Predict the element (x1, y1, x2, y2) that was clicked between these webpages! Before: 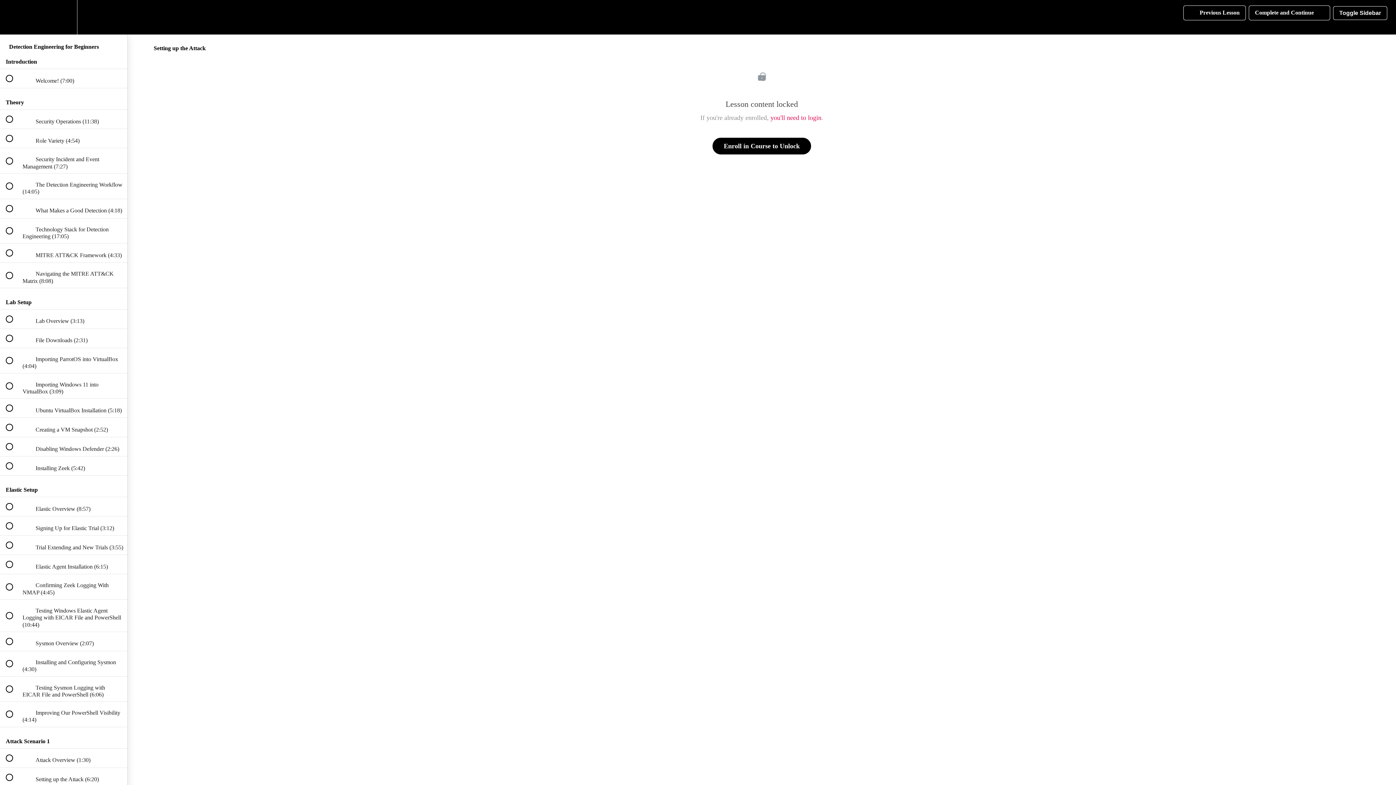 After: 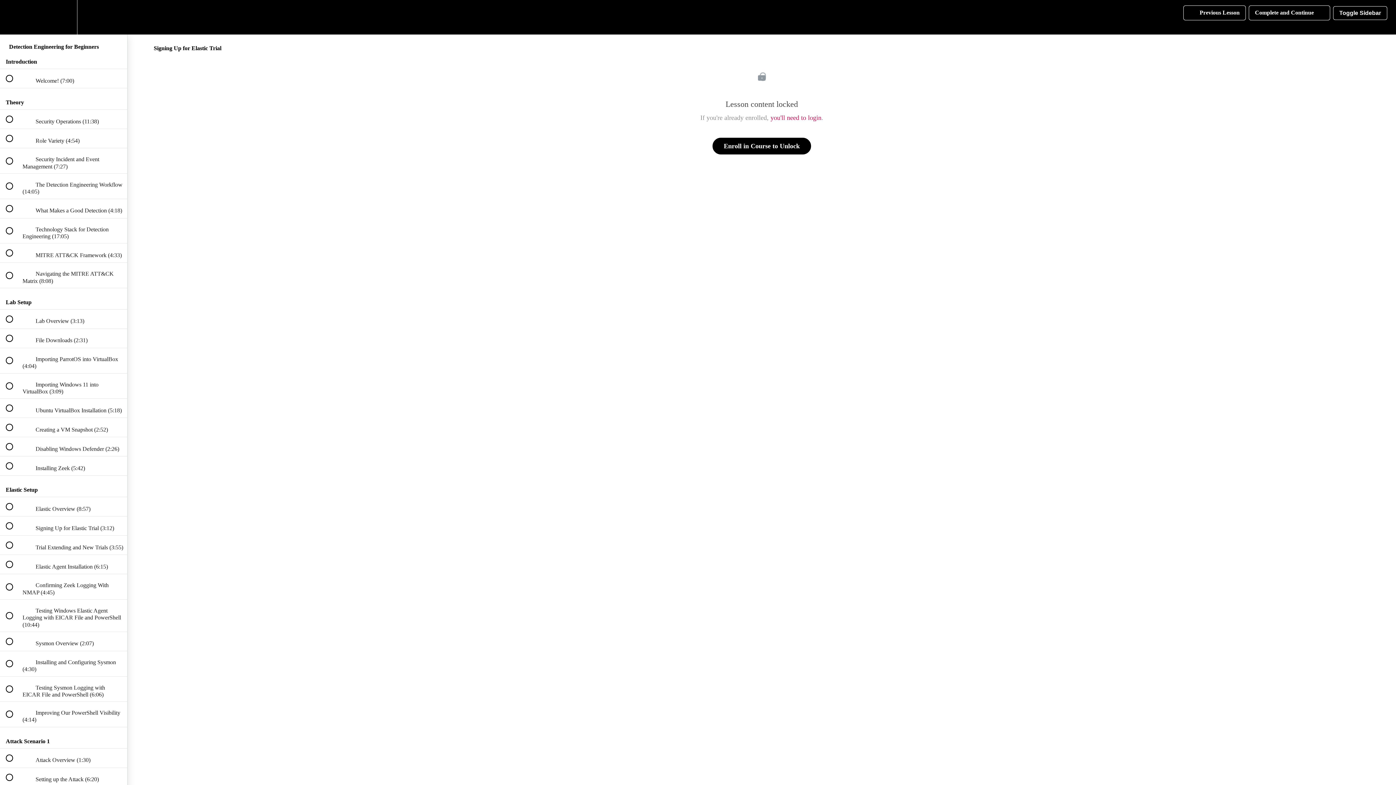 Action: label:  
 Signing Up for Elastic Trial (3:12) bbox: (0, 516, 127, 535)